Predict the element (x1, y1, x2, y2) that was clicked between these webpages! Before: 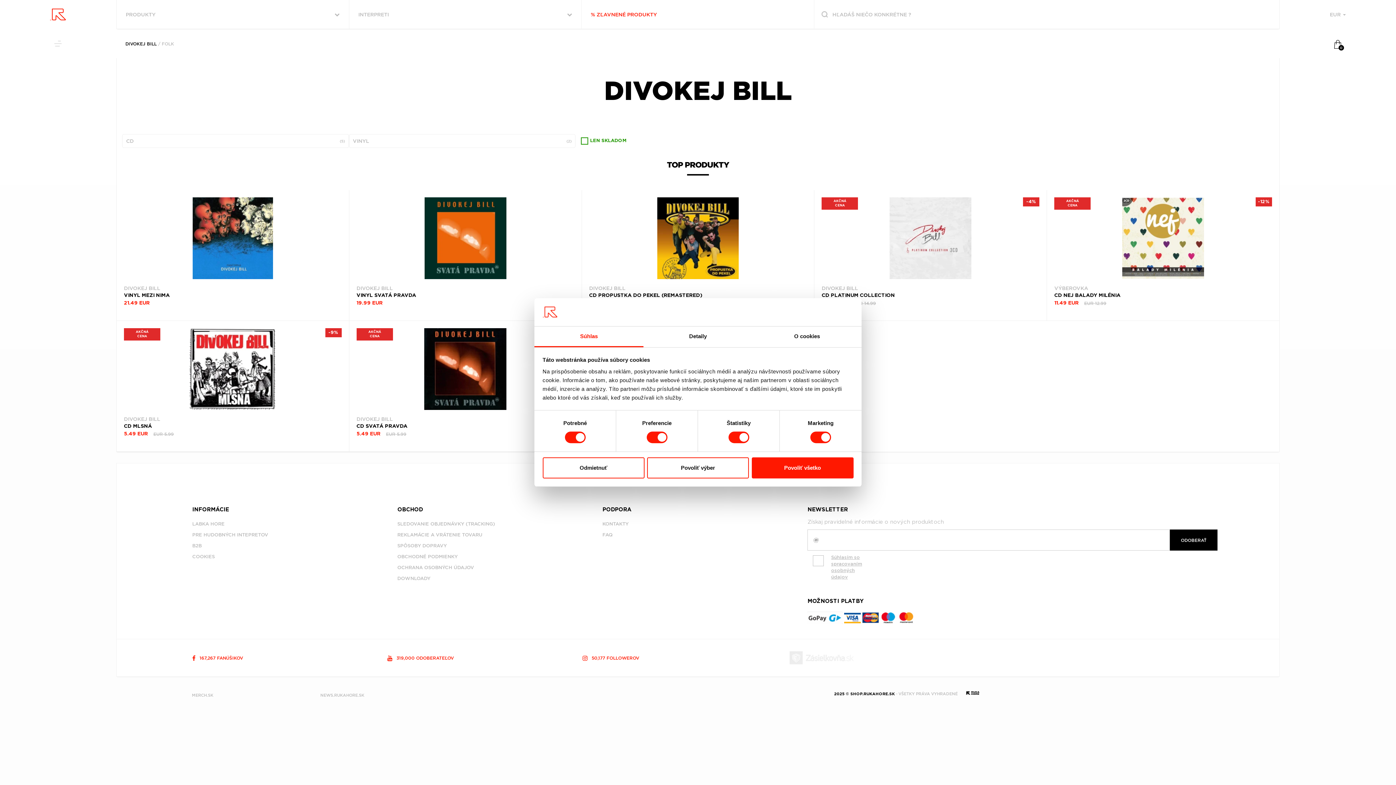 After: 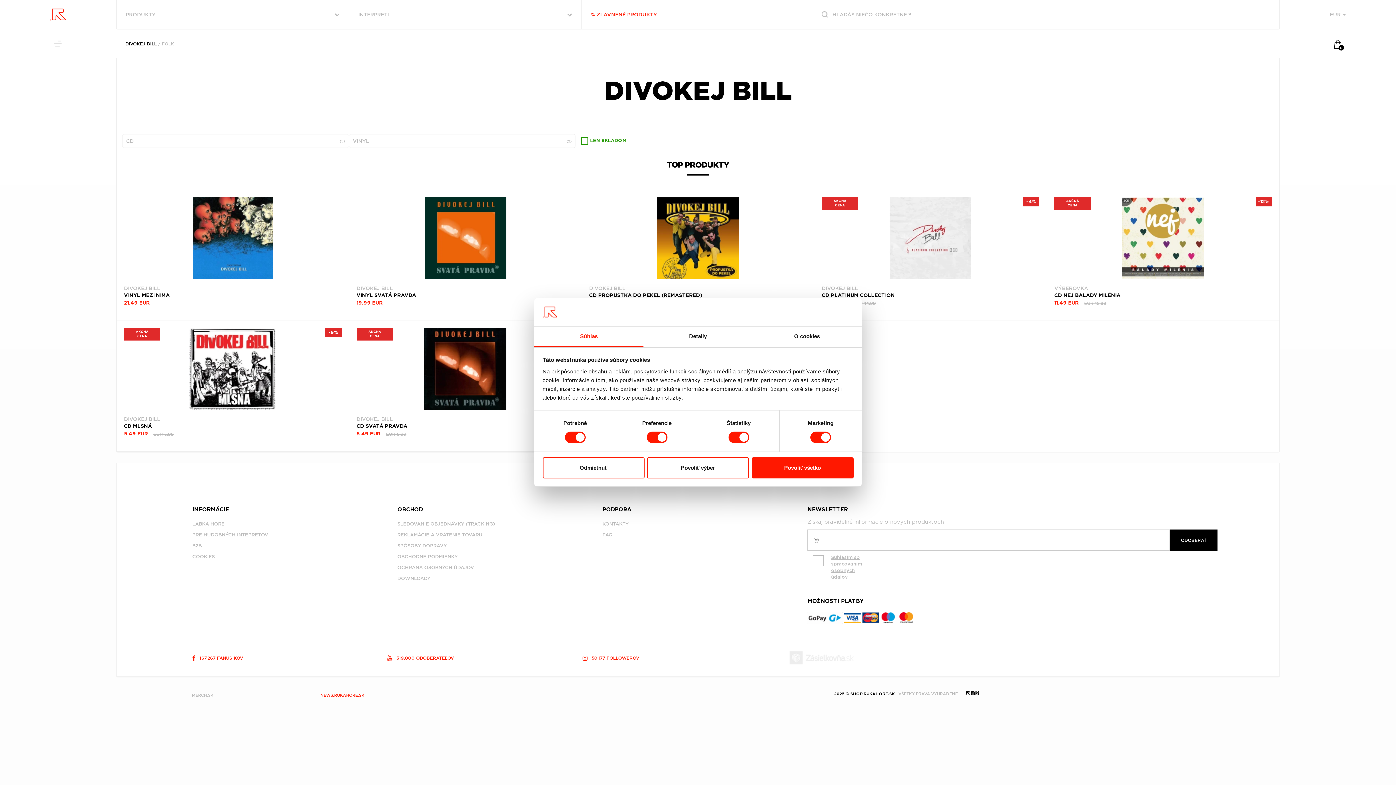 Action: label: NEWS.RUKAHORE.SK bbox: (320, 693, 364, 698)